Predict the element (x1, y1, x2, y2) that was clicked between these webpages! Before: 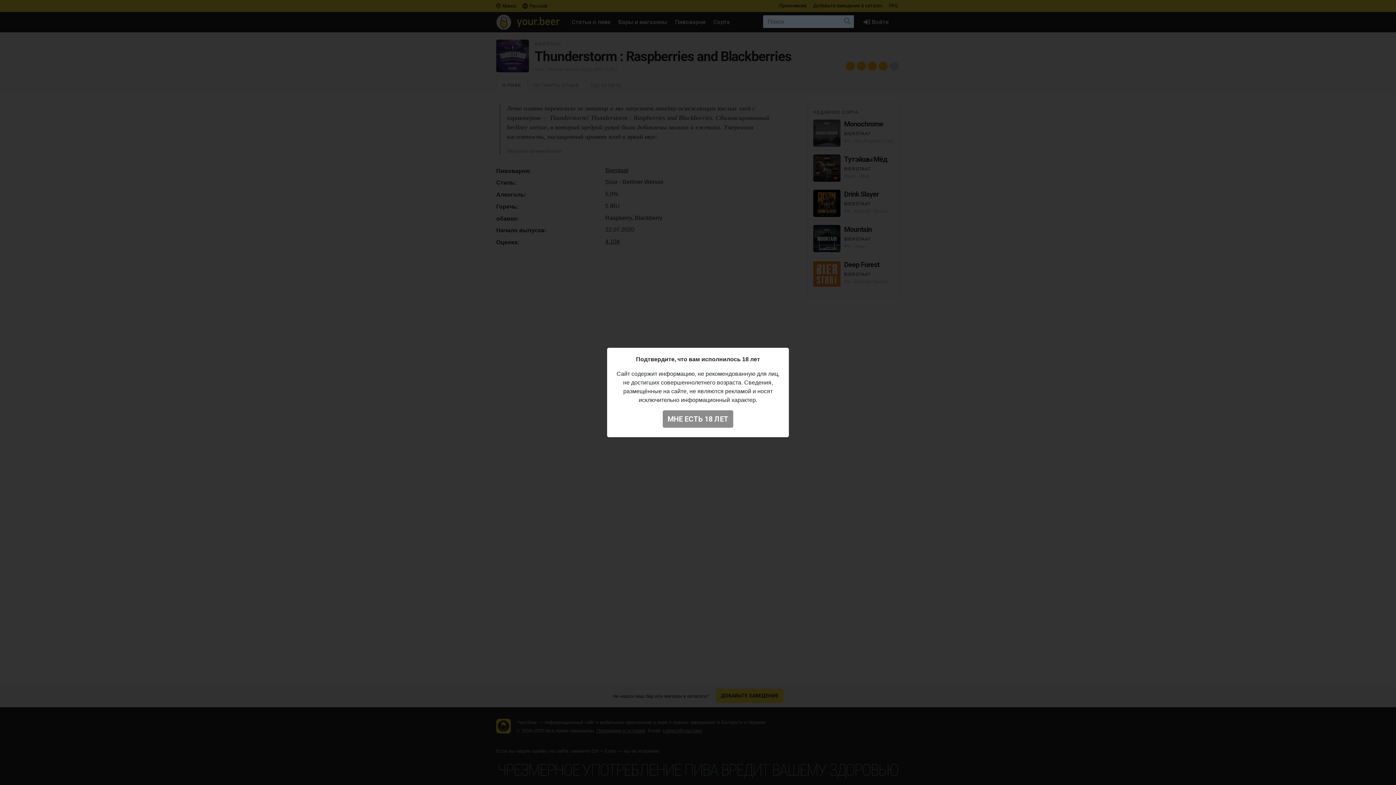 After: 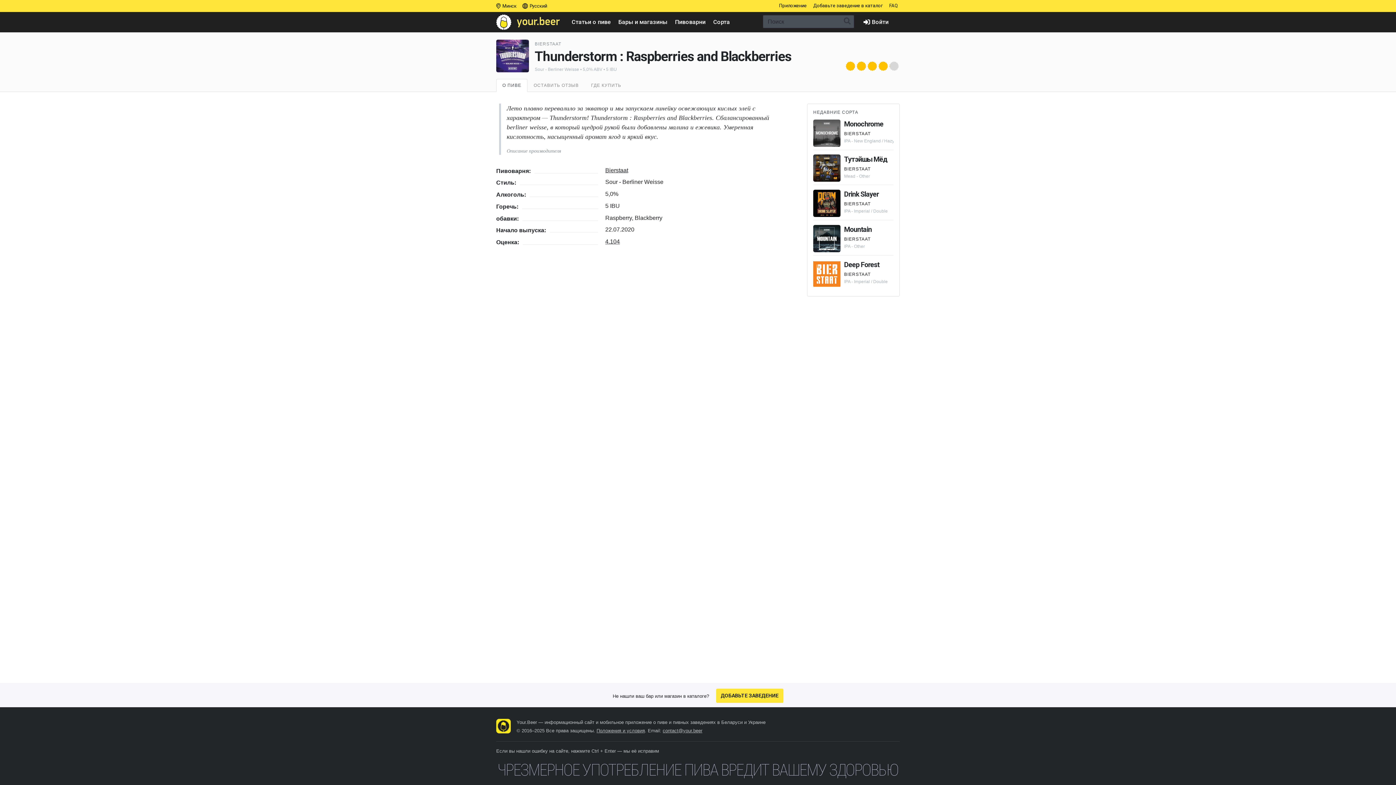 Action: label: МНЕ ЕСТЬ 18 ЛЕТ bbox: (662, 410, 733, 428)